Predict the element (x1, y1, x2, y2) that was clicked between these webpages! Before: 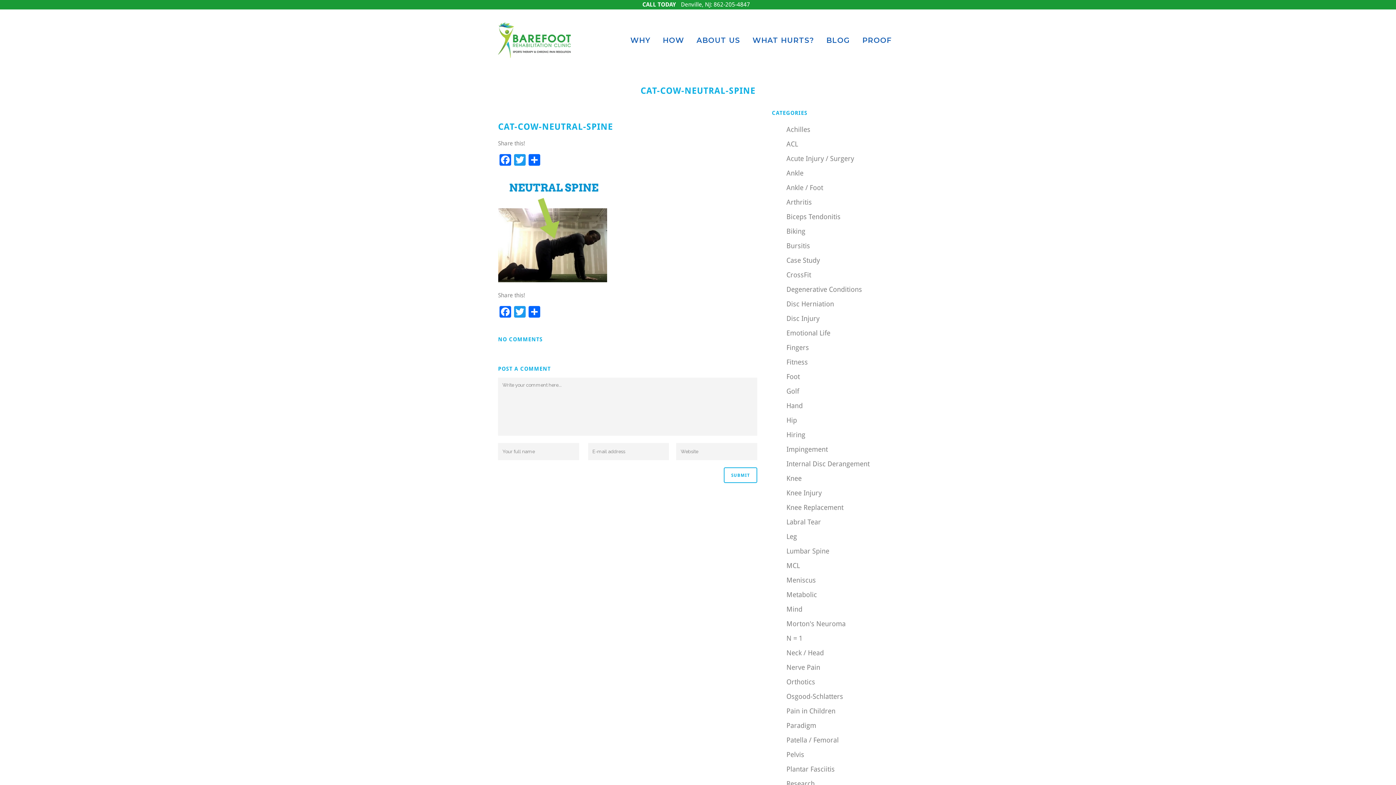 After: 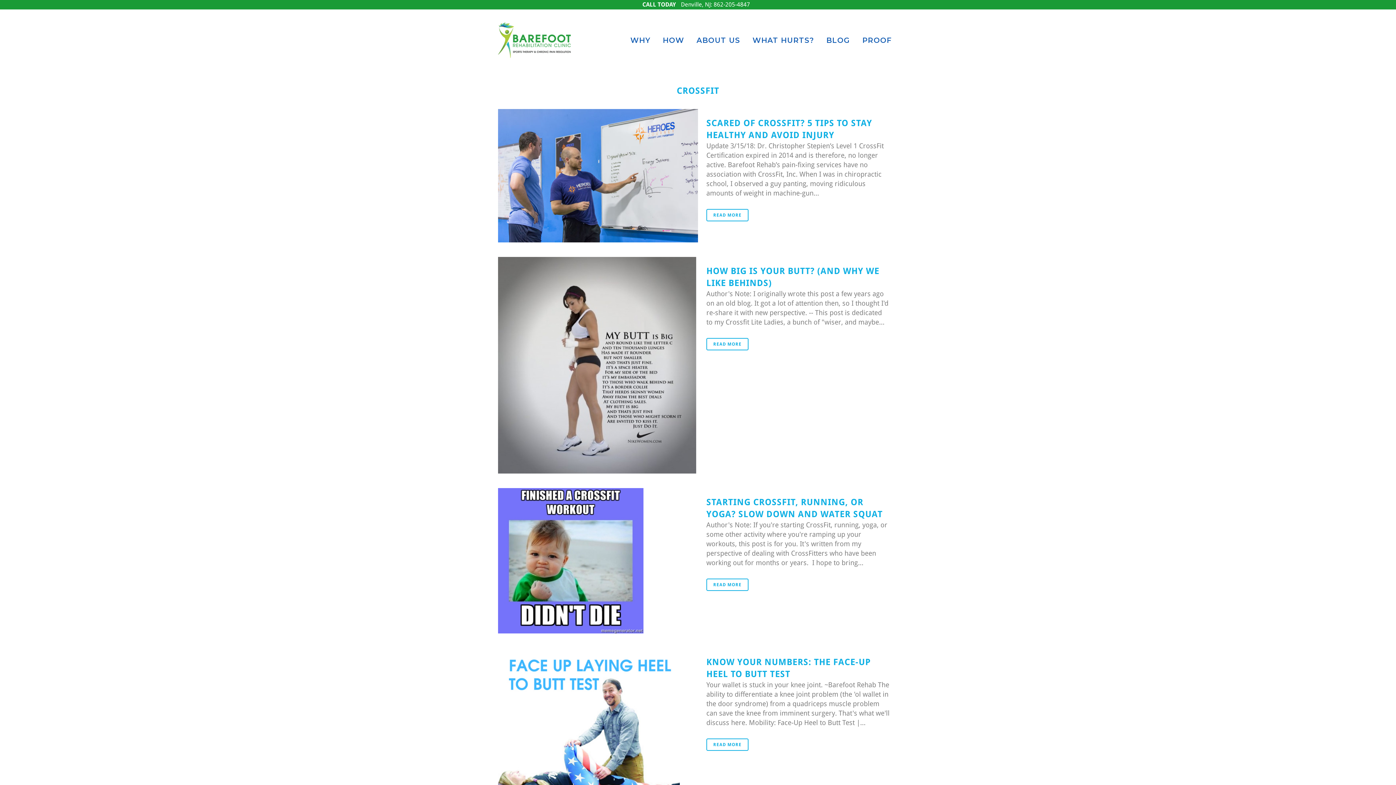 Action: bbox: (786, 270, 811, 279) label: CrossFit